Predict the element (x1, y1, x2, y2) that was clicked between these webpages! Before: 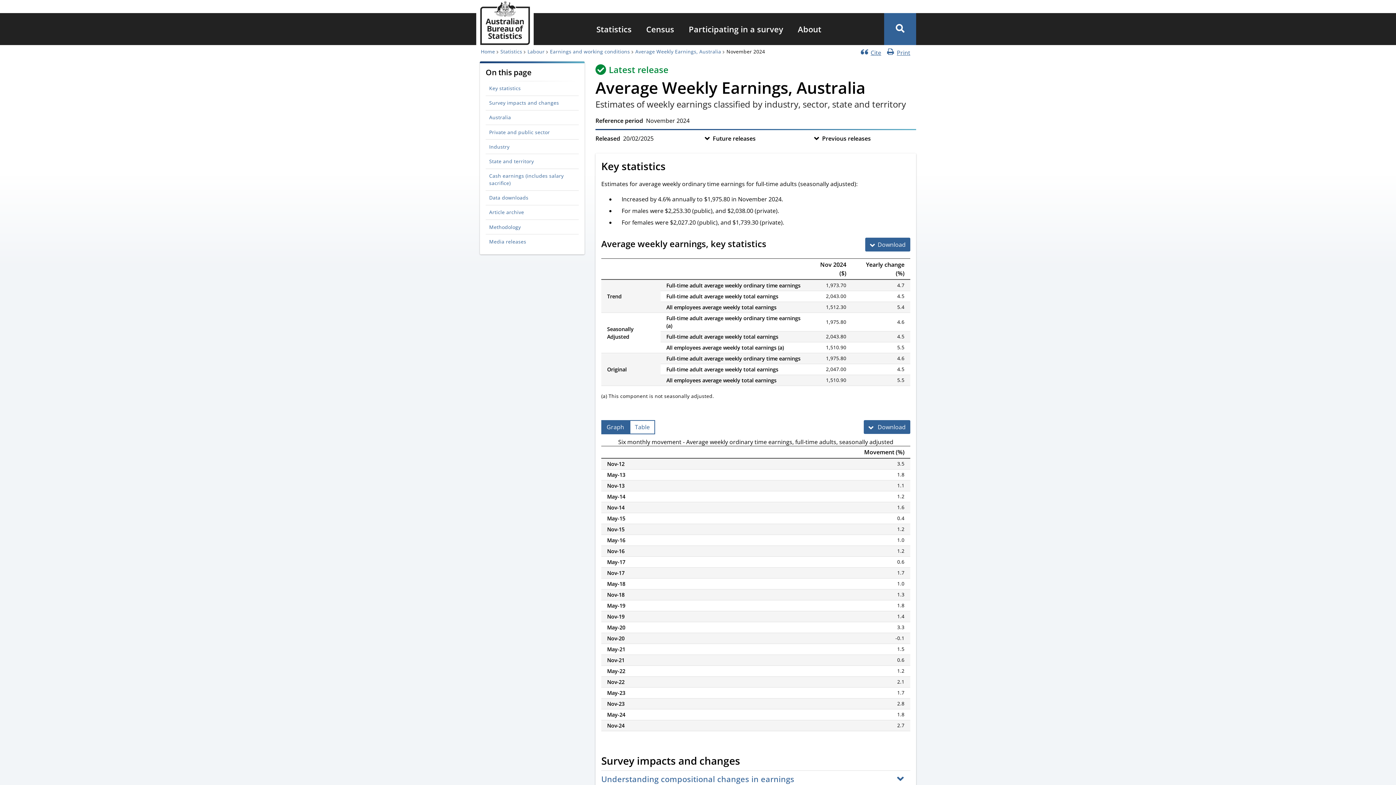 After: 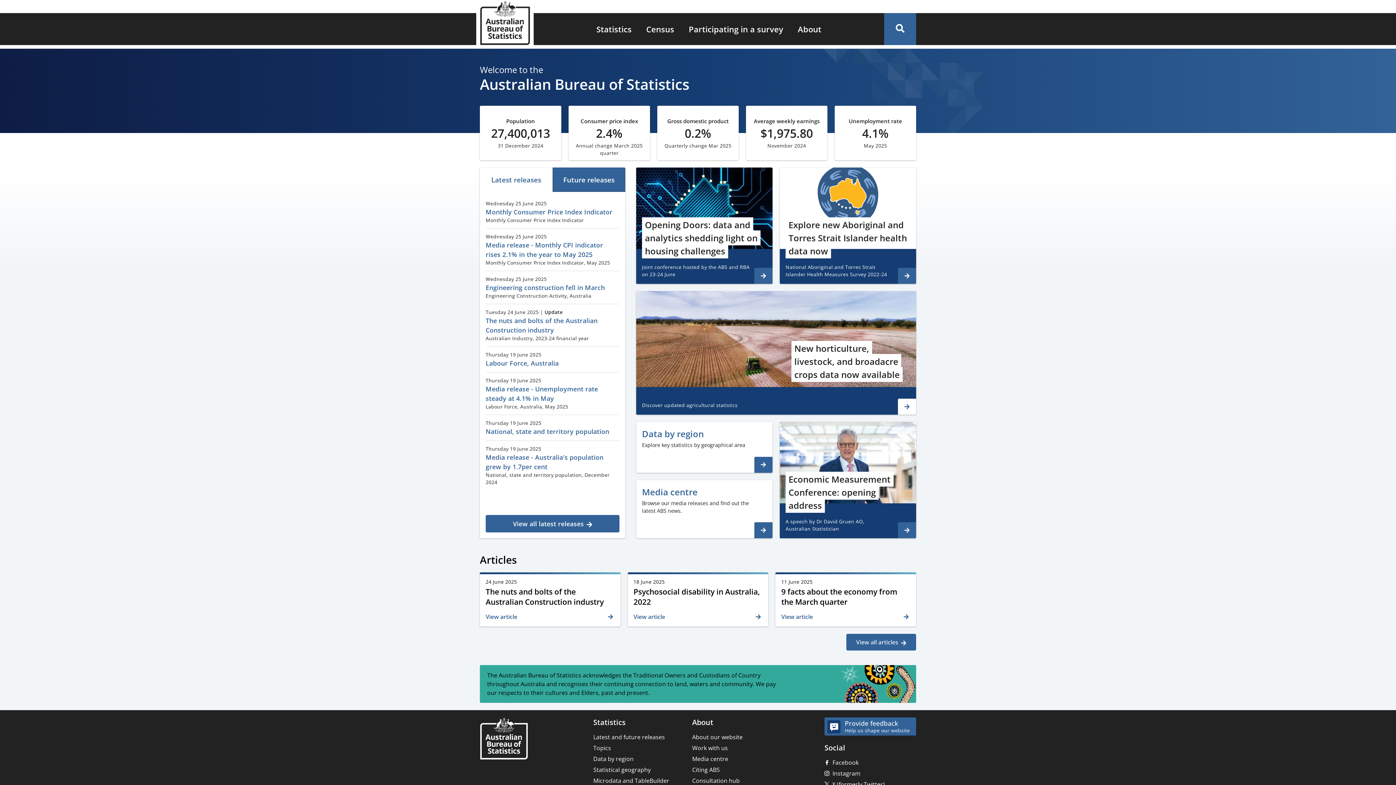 Action: label: Homepage - Australian Bureau of Statistics - logo bbox: (476, 1, 533, 45)